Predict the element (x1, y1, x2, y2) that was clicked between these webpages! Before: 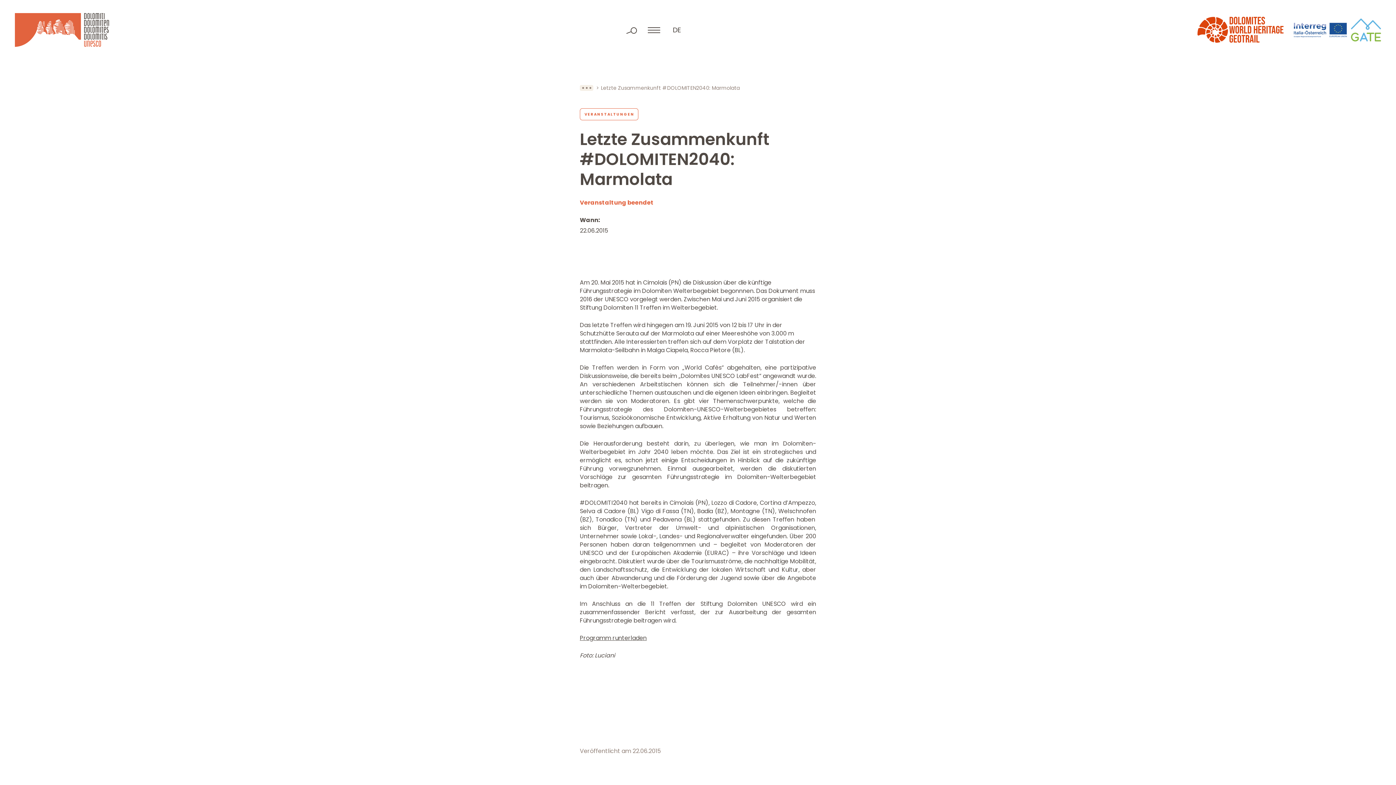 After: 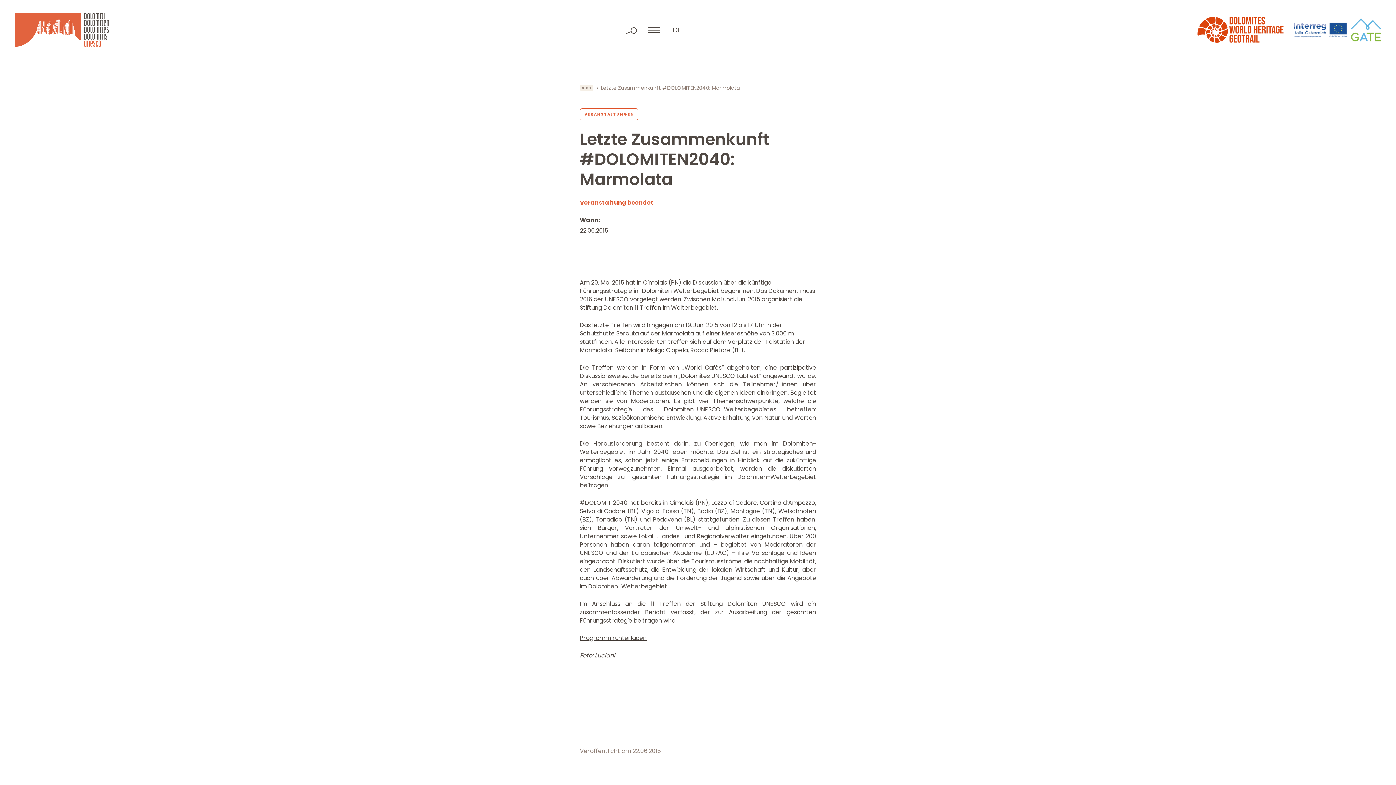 Action: bbox: (1197, 15, 1285, 44)